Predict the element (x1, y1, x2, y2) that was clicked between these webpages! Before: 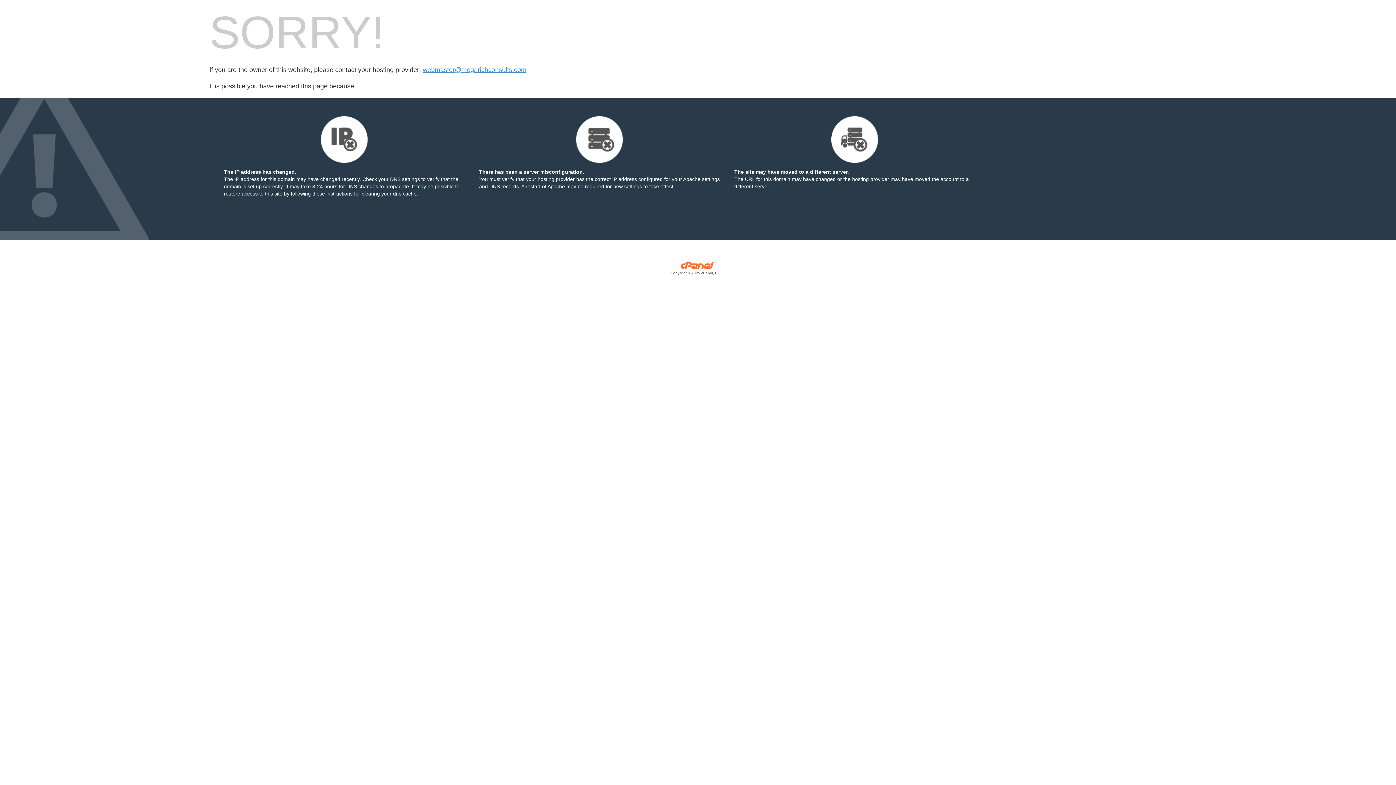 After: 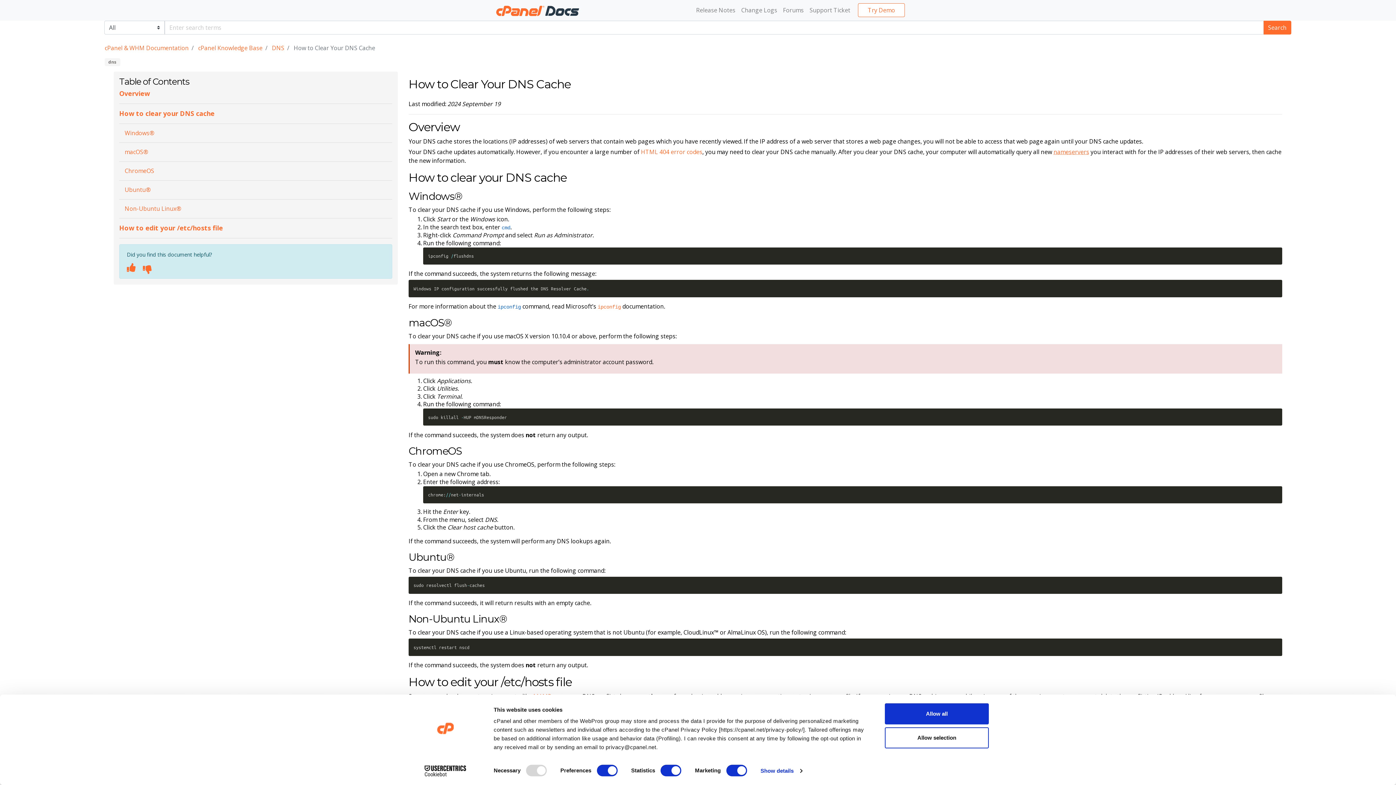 Action: label: following these instructions bbox: (290, 190, 352, 196)